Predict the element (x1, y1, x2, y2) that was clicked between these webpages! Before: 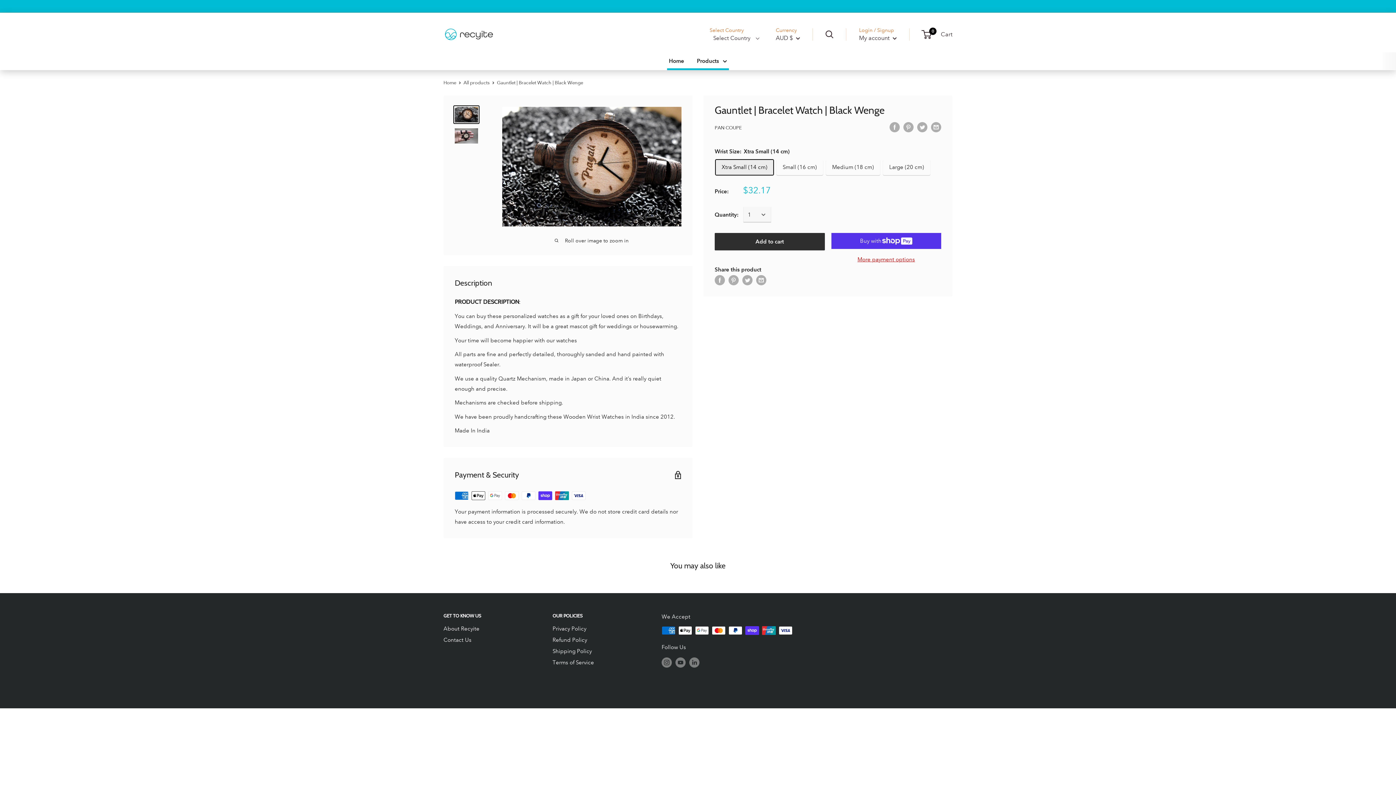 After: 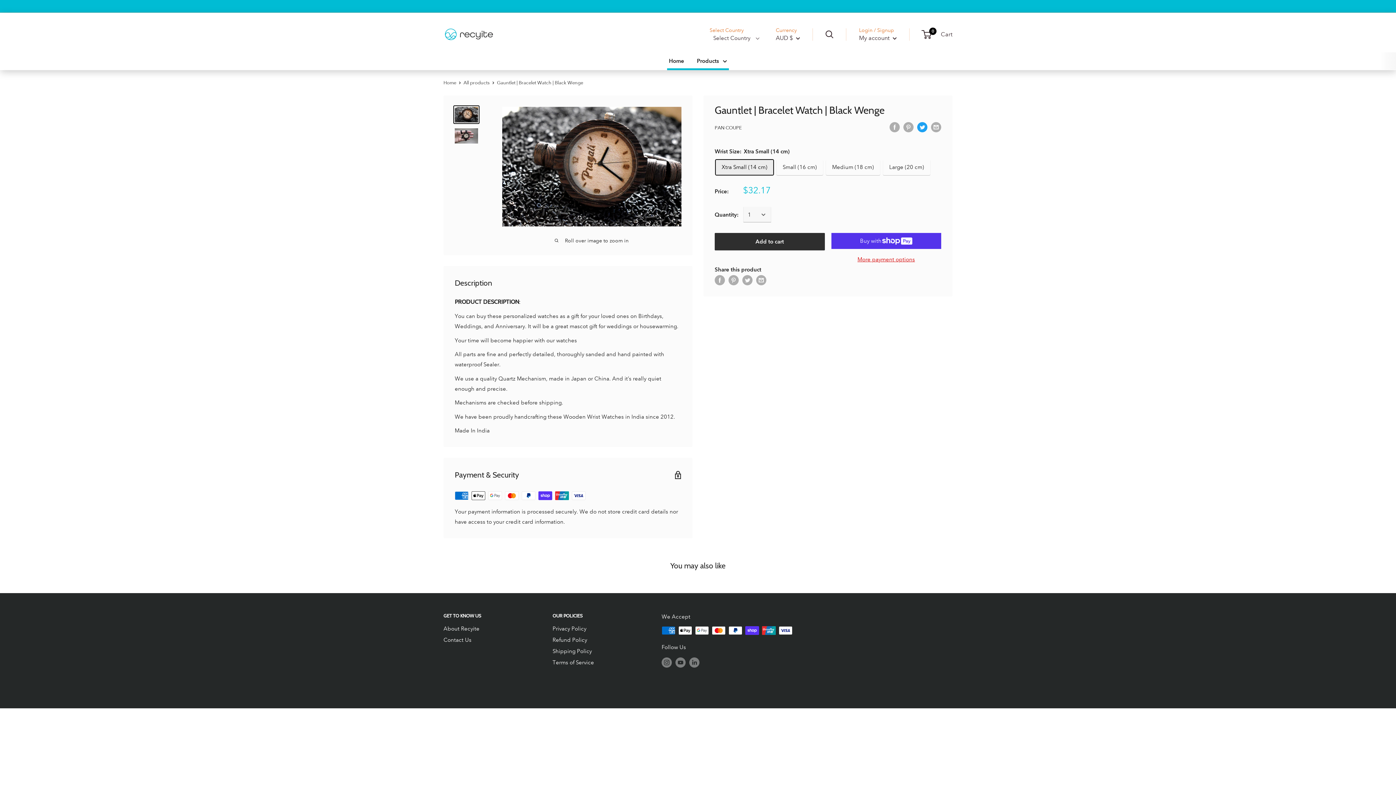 Action: bbox: (917, 121, 927, 132) label: Tweet on Twitter